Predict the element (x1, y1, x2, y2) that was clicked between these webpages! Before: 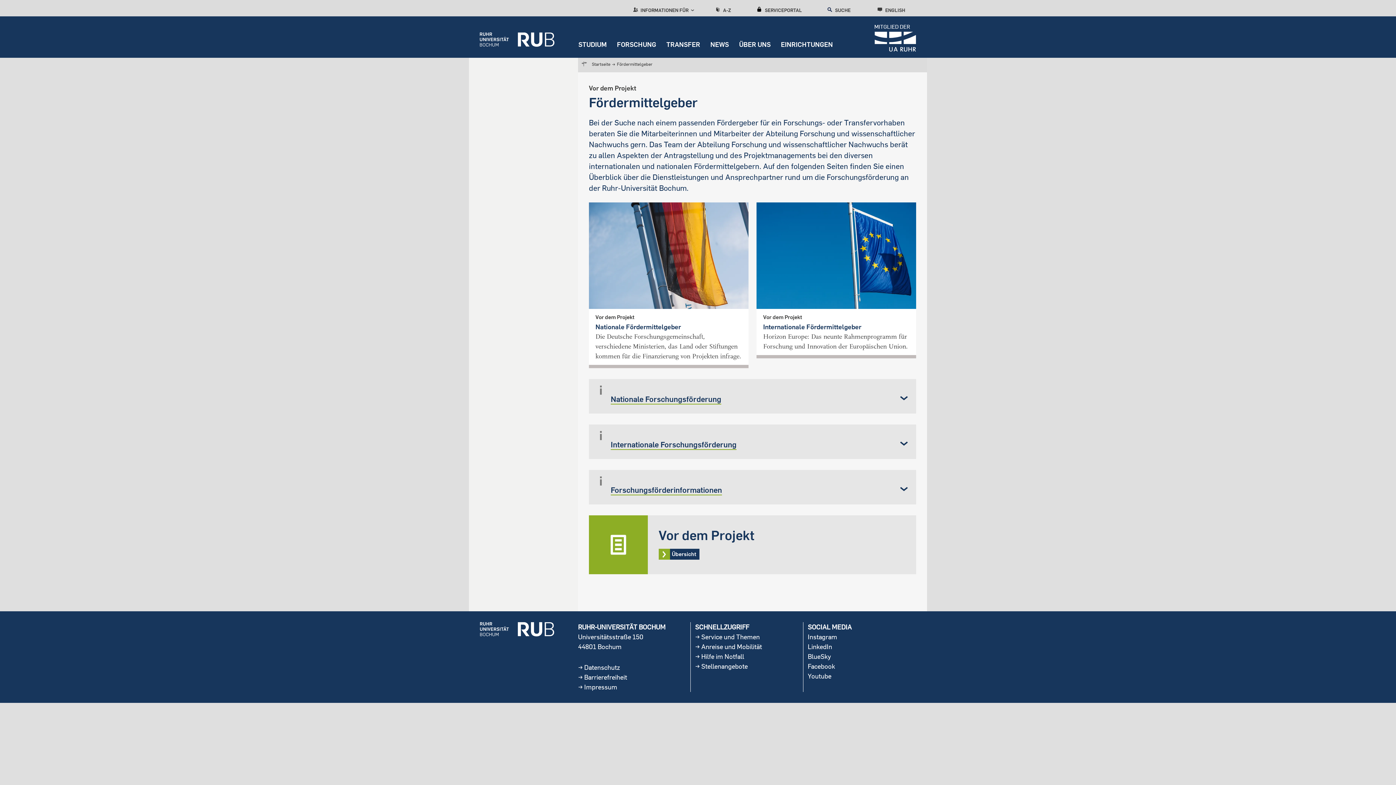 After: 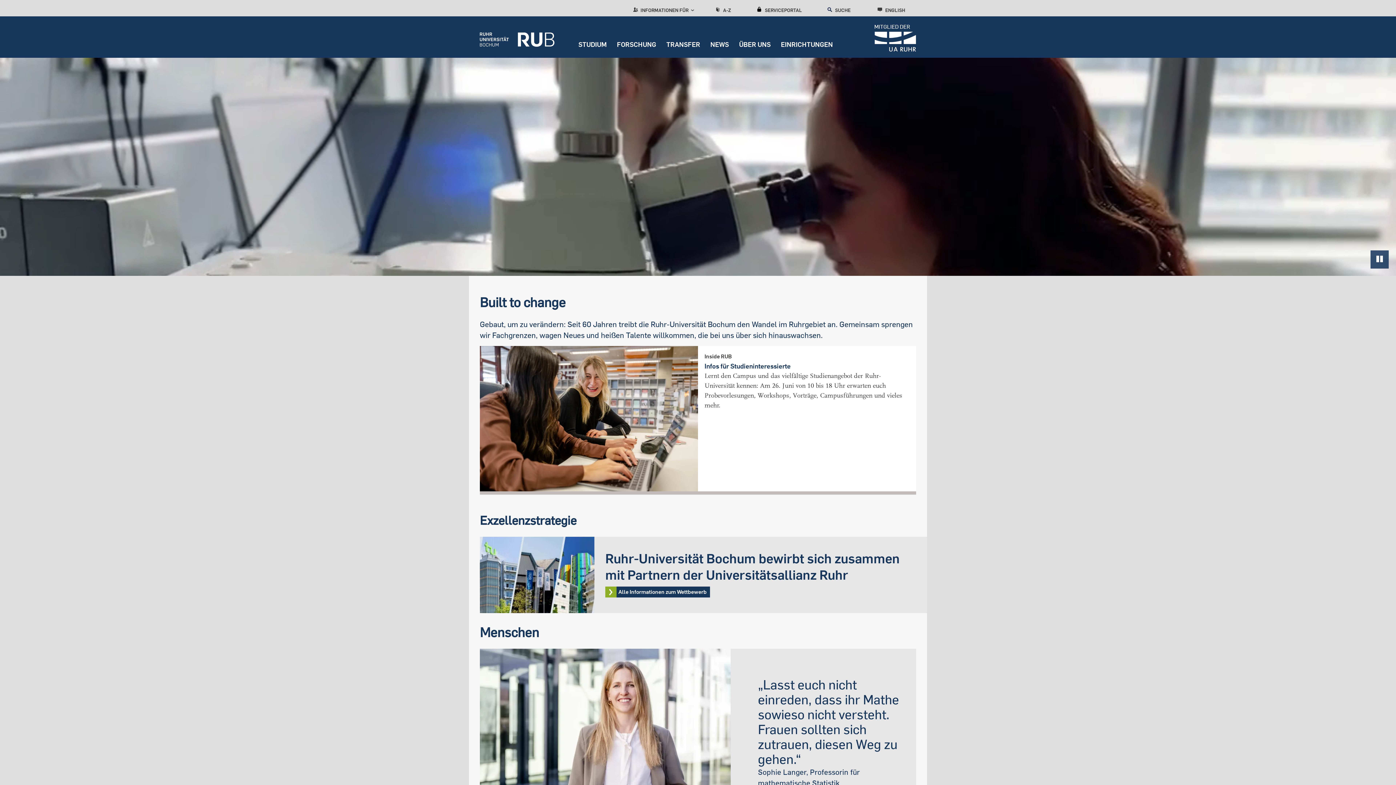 Action: bbox: (592, 61, 610, 66) label: Startseite